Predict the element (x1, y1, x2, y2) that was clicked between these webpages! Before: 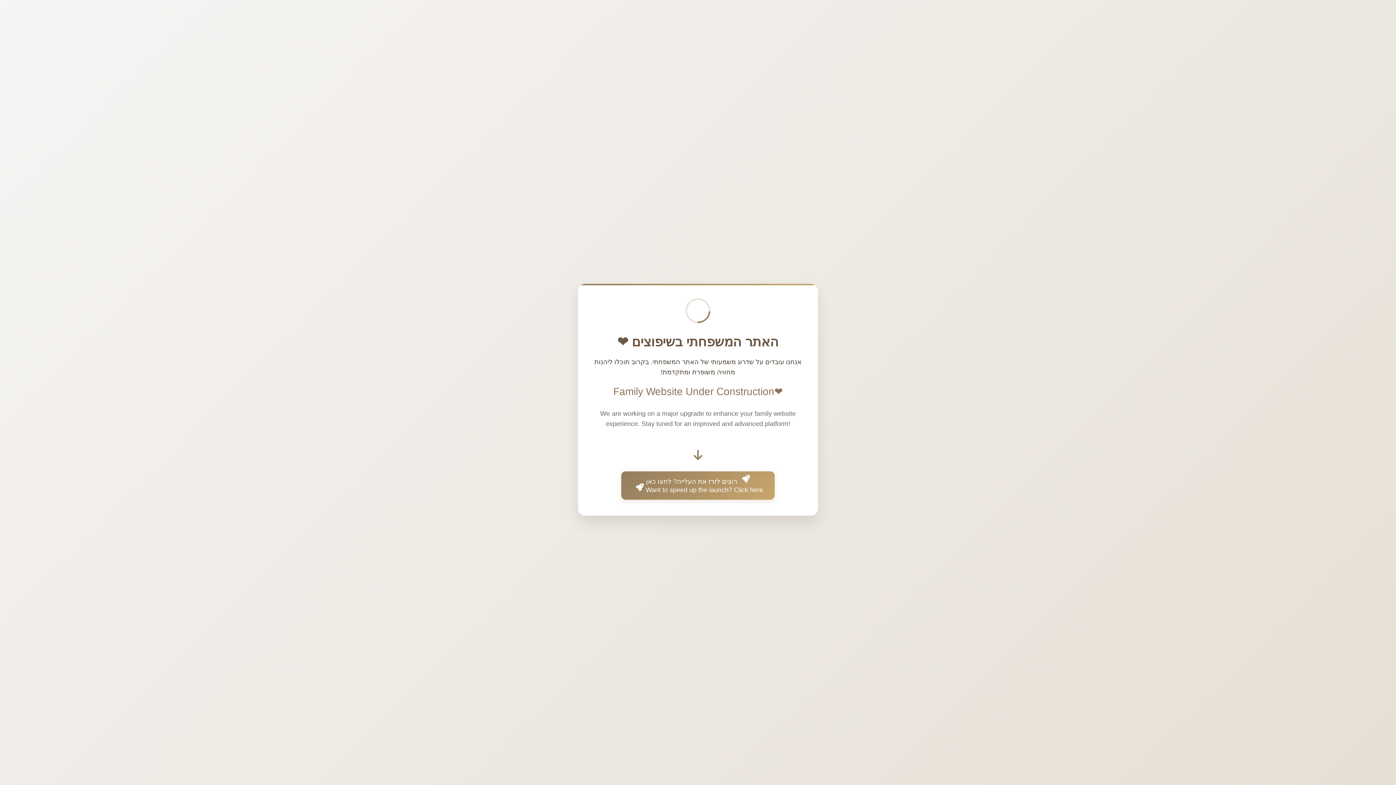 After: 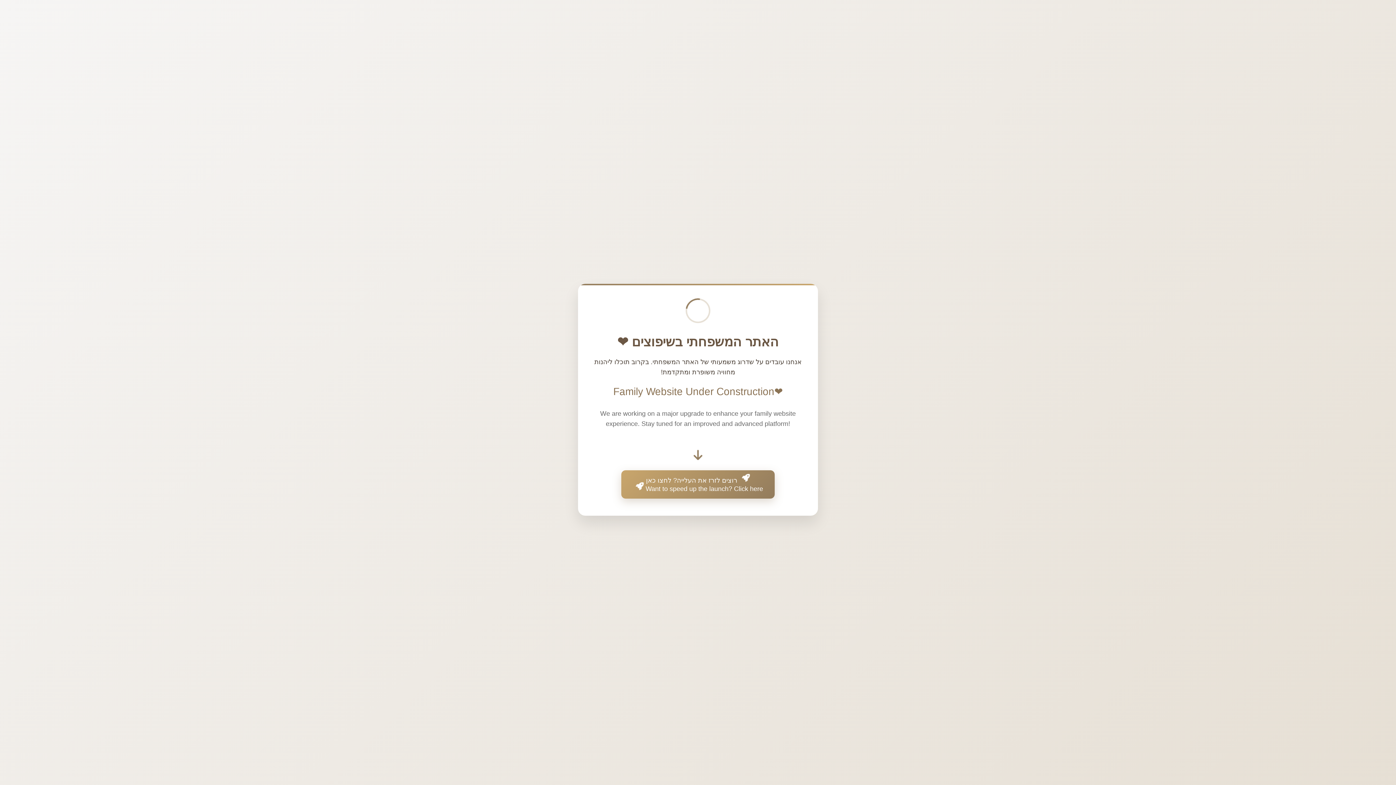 Action: bbox: (621, 471, 774, 500) label:  רוצים לזרז את העלייה? לחצו כאן
Want to speed up the launch? Click here 